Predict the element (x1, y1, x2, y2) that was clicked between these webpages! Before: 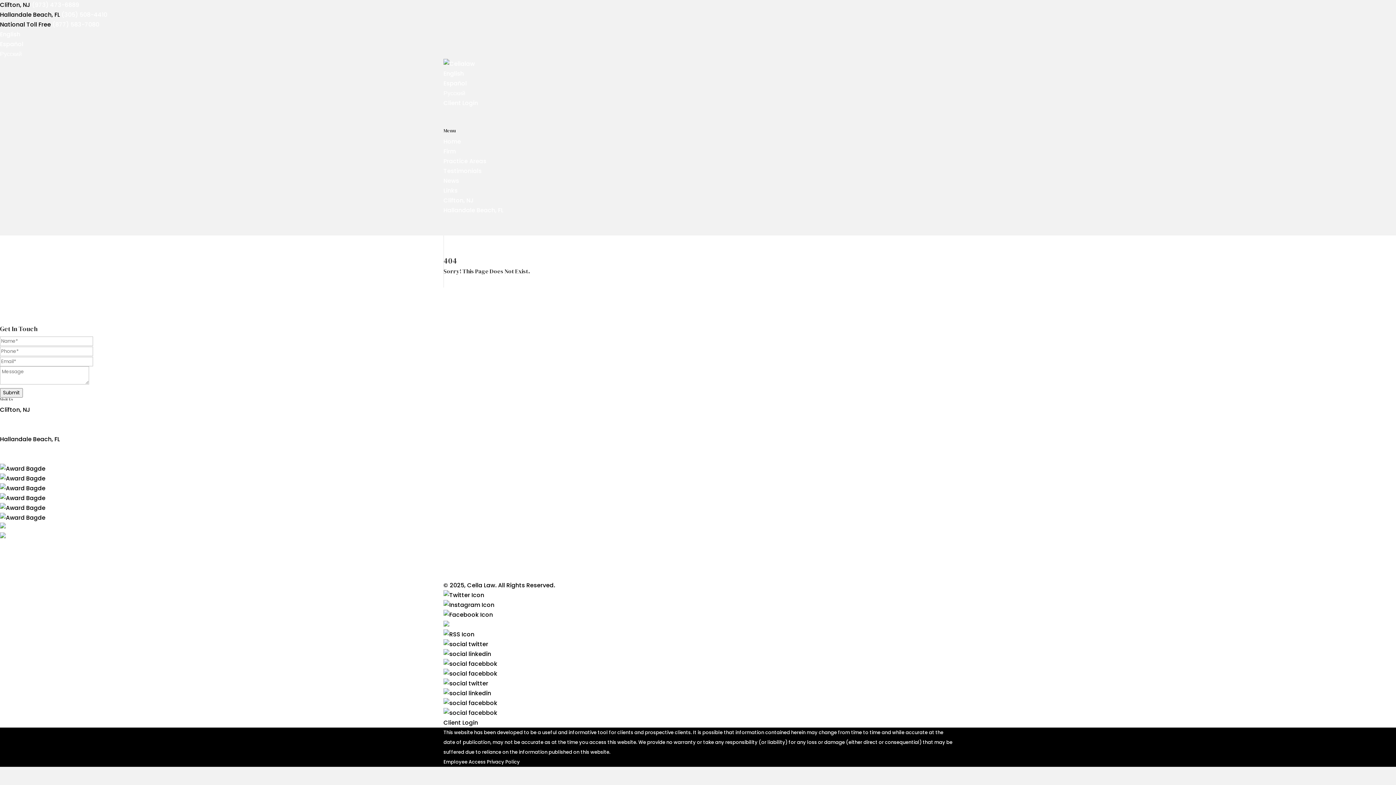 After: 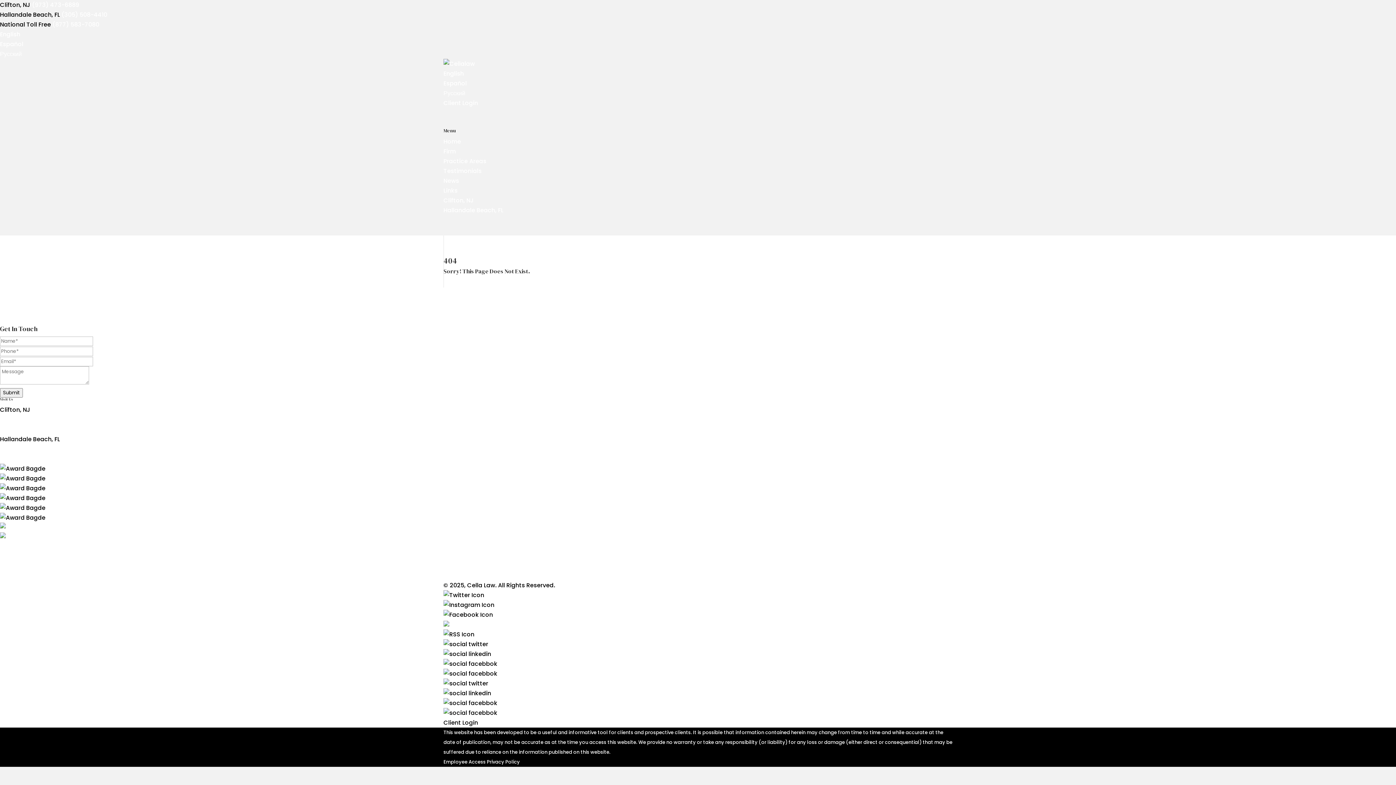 Action: bbox: (443, 591, 484, 599)